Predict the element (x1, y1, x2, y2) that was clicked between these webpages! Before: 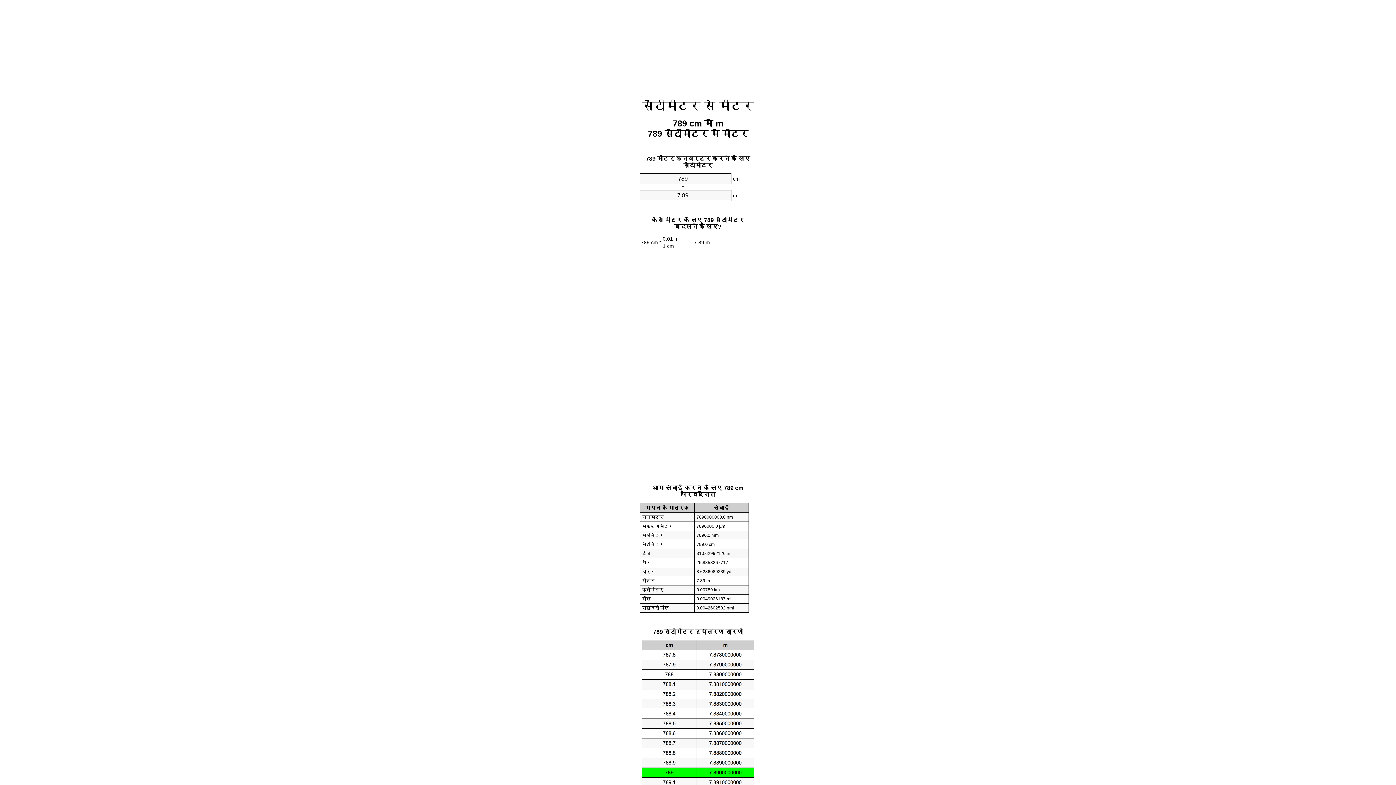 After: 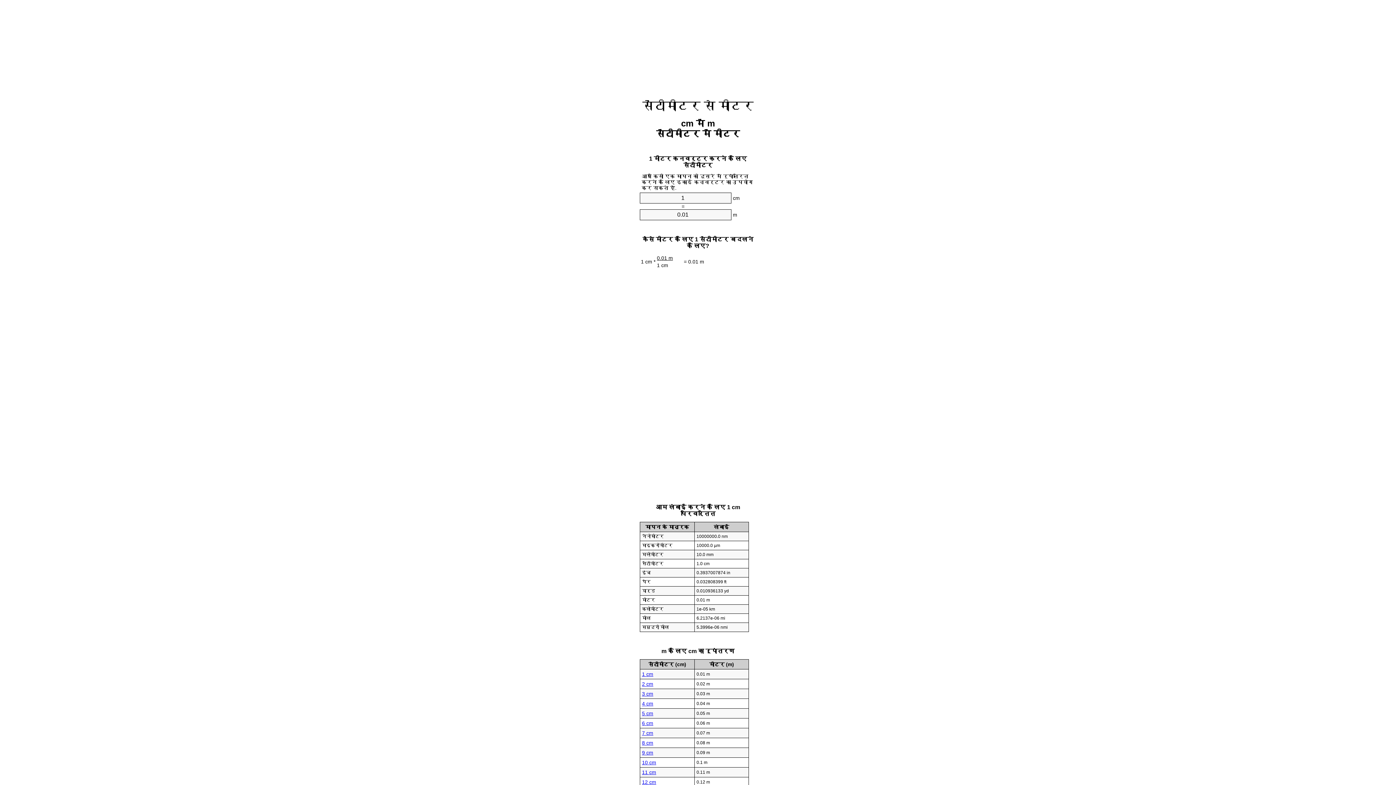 Action: label: सेंटीमीटर से मीटर bbox: (642, 99, 753, 112)